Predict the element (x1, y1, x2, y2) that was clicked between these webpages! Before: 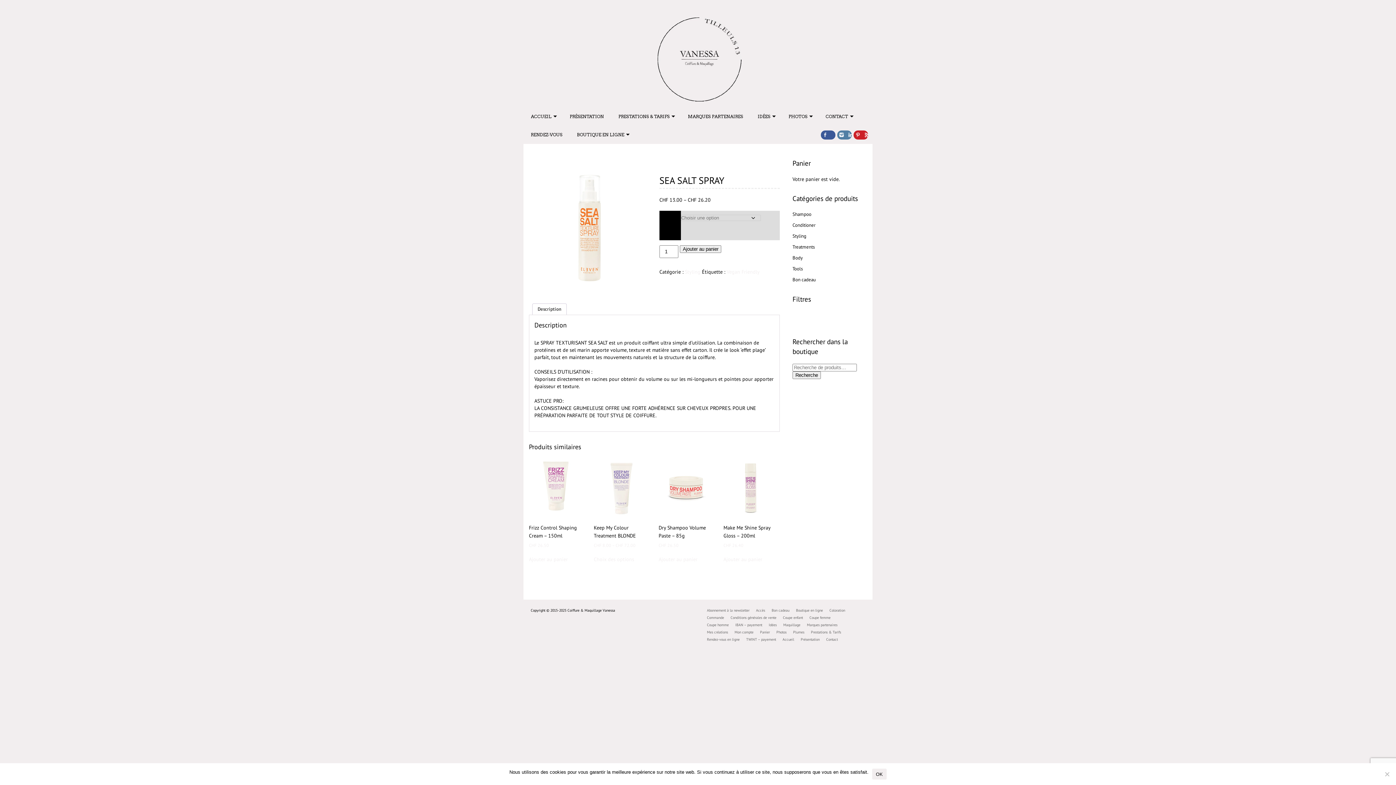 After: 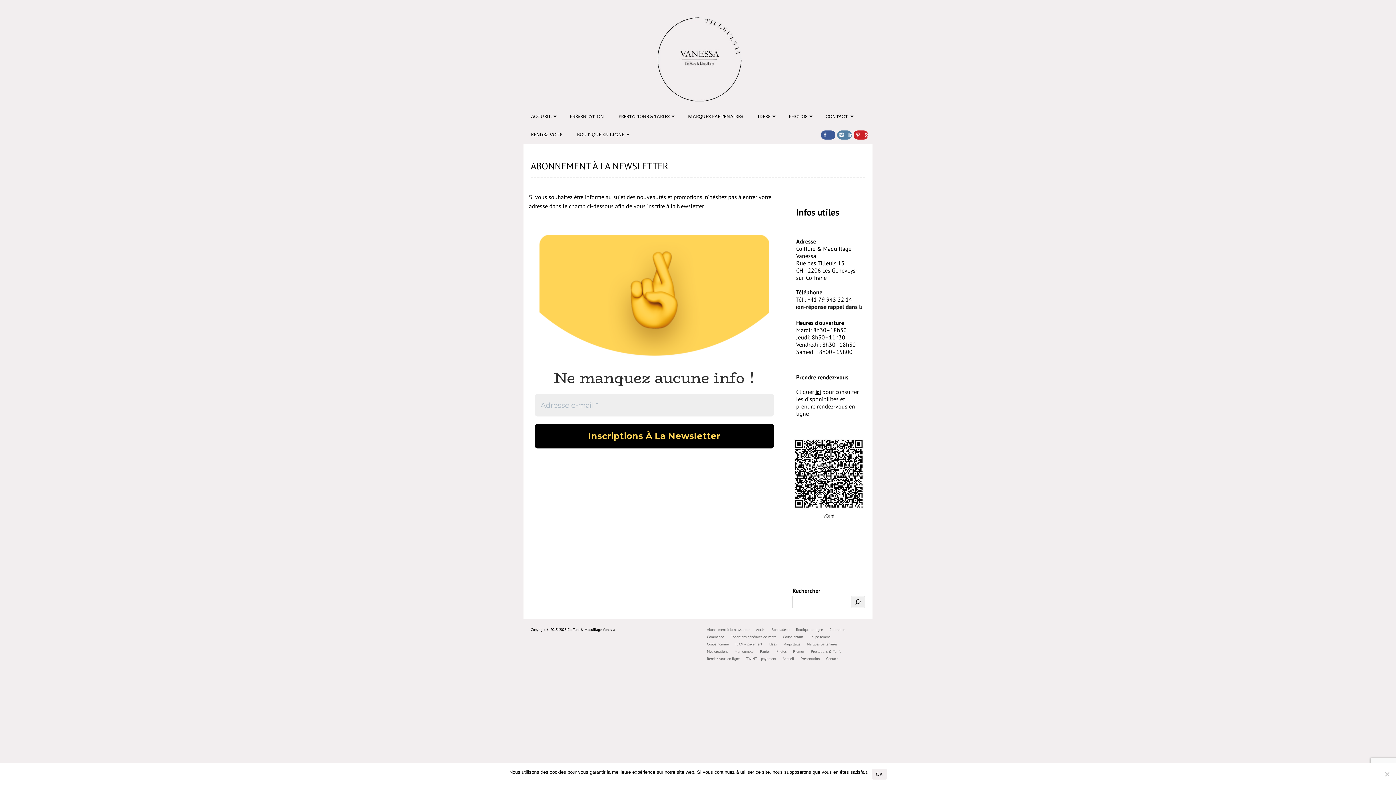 Action: label: Abonnement à la newsletter bbox: (707, 608, 749, 613)